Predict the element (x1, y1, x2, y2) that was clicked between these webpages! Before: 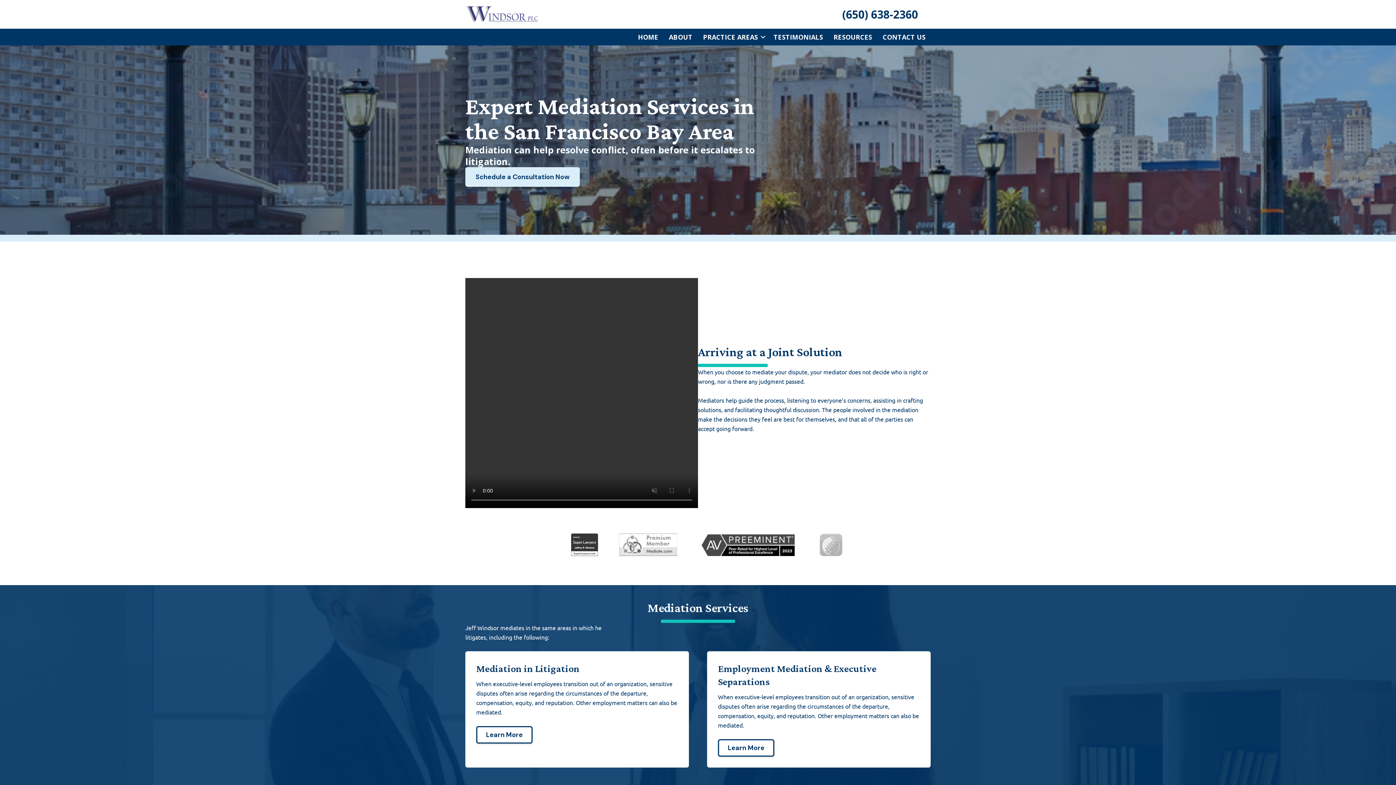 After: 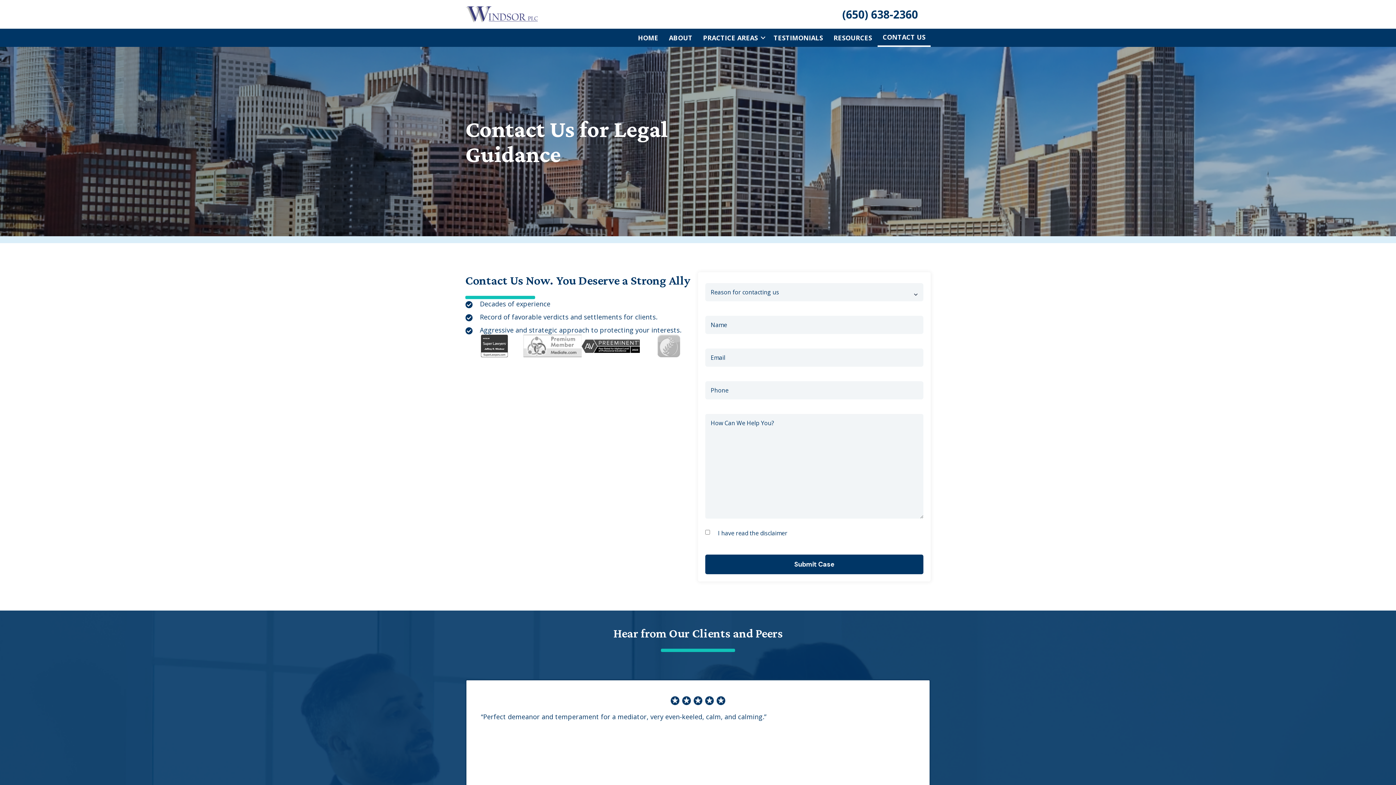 Action: bbox: (877, 28, 930, 45) label: CONTACT US